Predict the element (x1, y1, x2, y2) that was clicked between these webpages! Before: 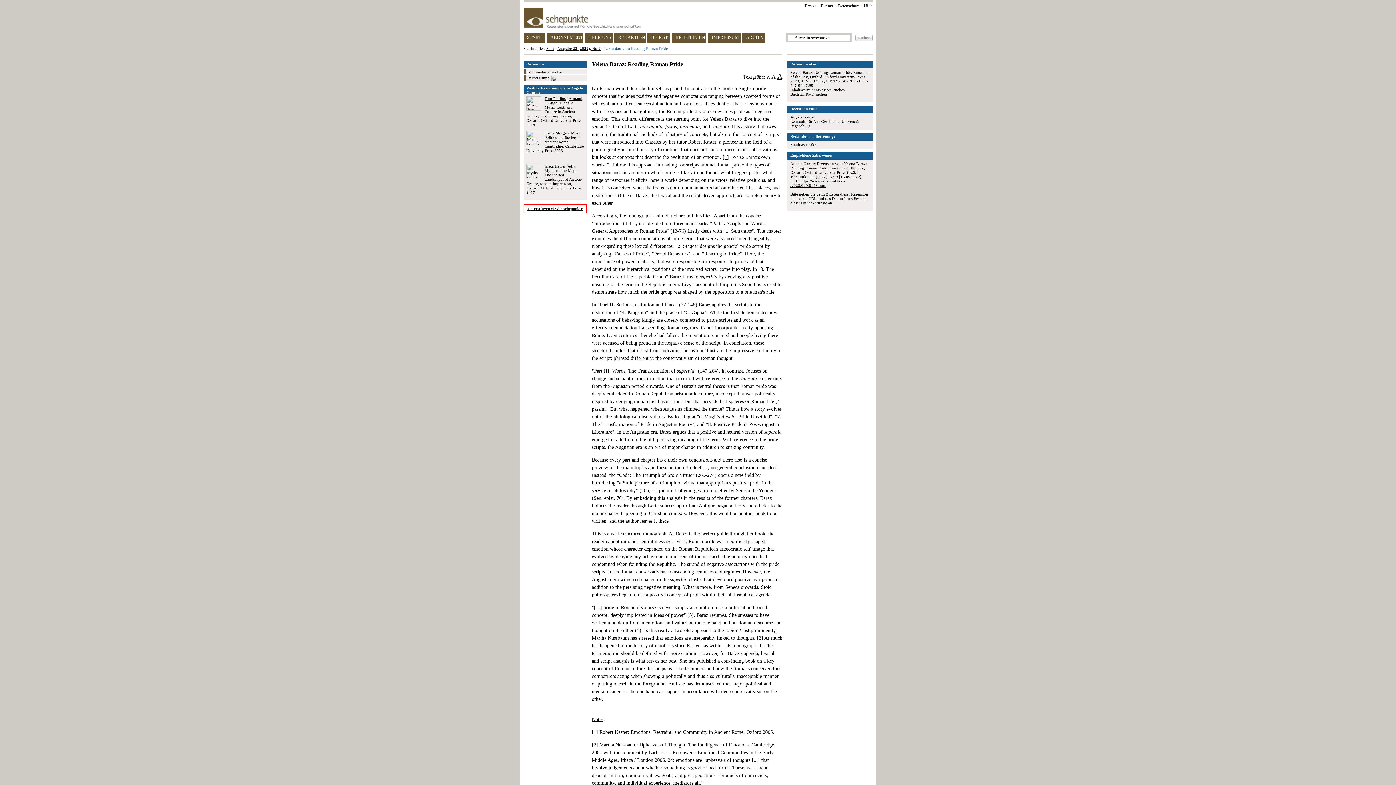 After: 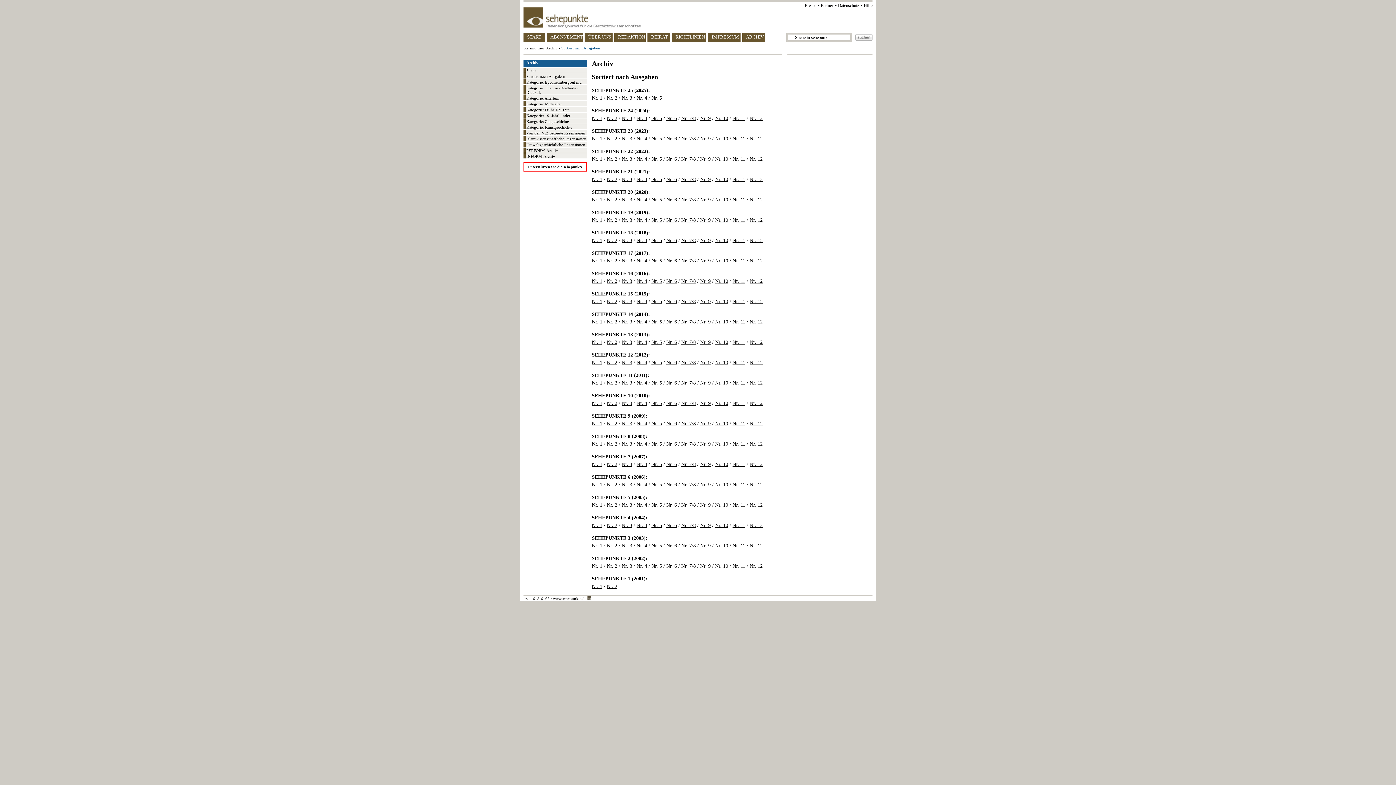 Action: label: ARCHIV bbox: (742, 33, 765, 42)